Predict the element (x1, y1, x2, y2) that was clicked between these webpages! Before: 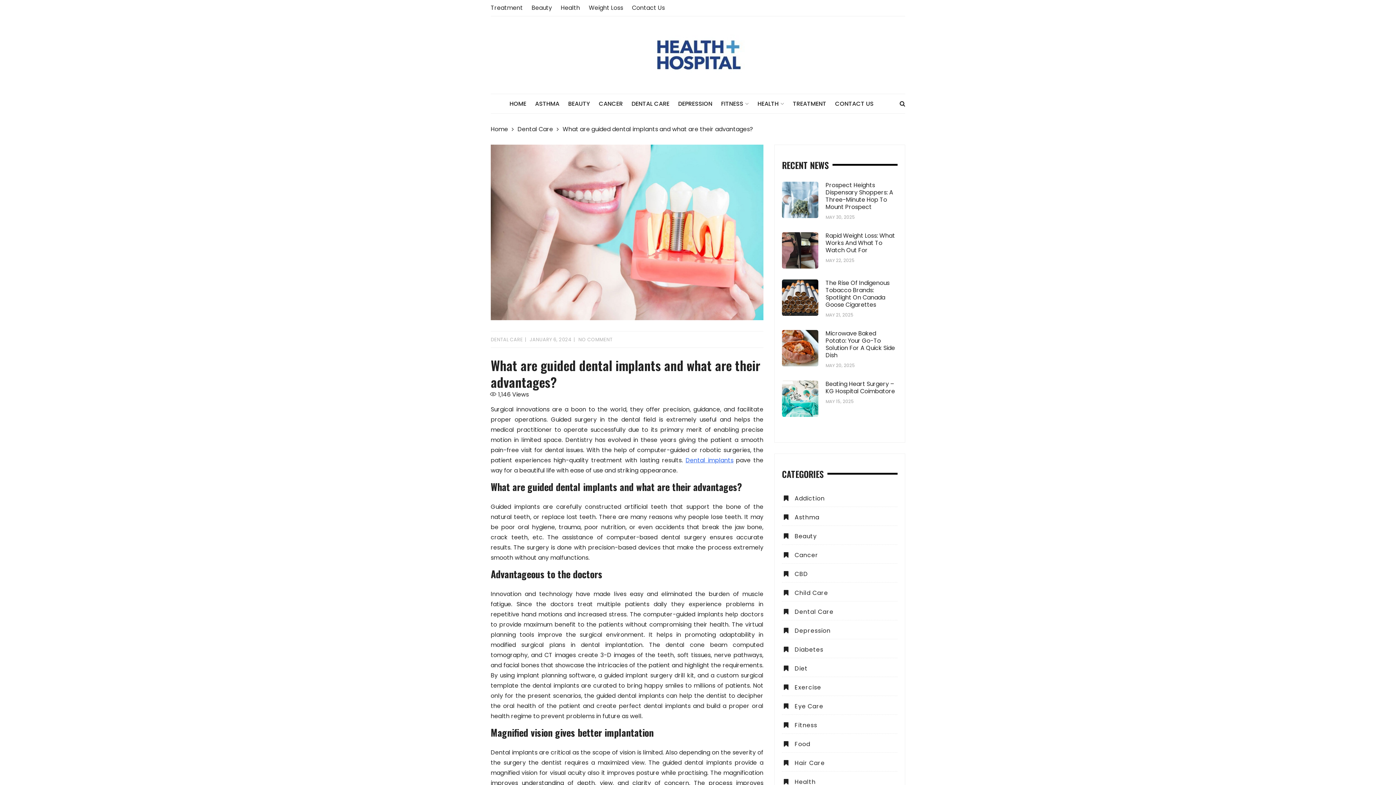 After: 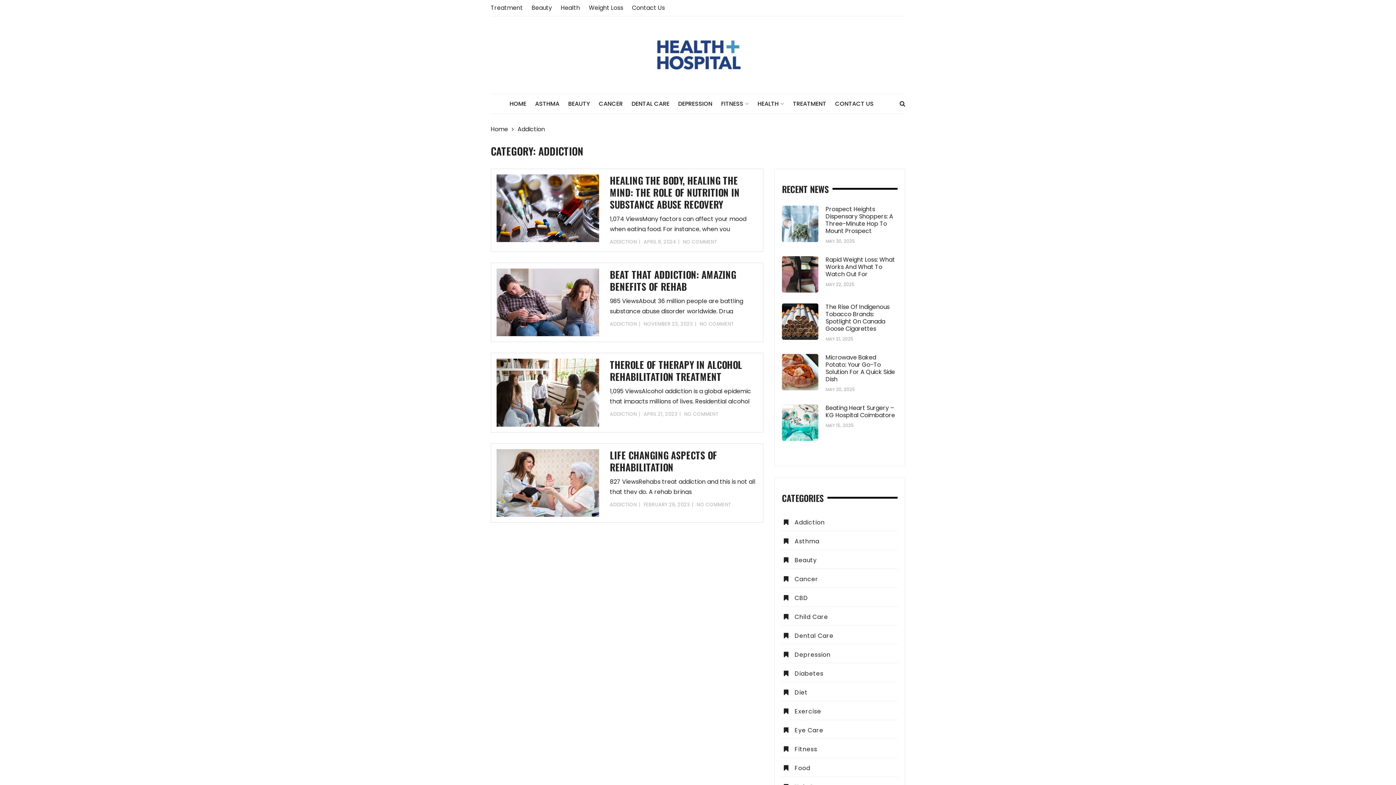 Action: label: Addiction bbox: (784, 494, 825, 503)